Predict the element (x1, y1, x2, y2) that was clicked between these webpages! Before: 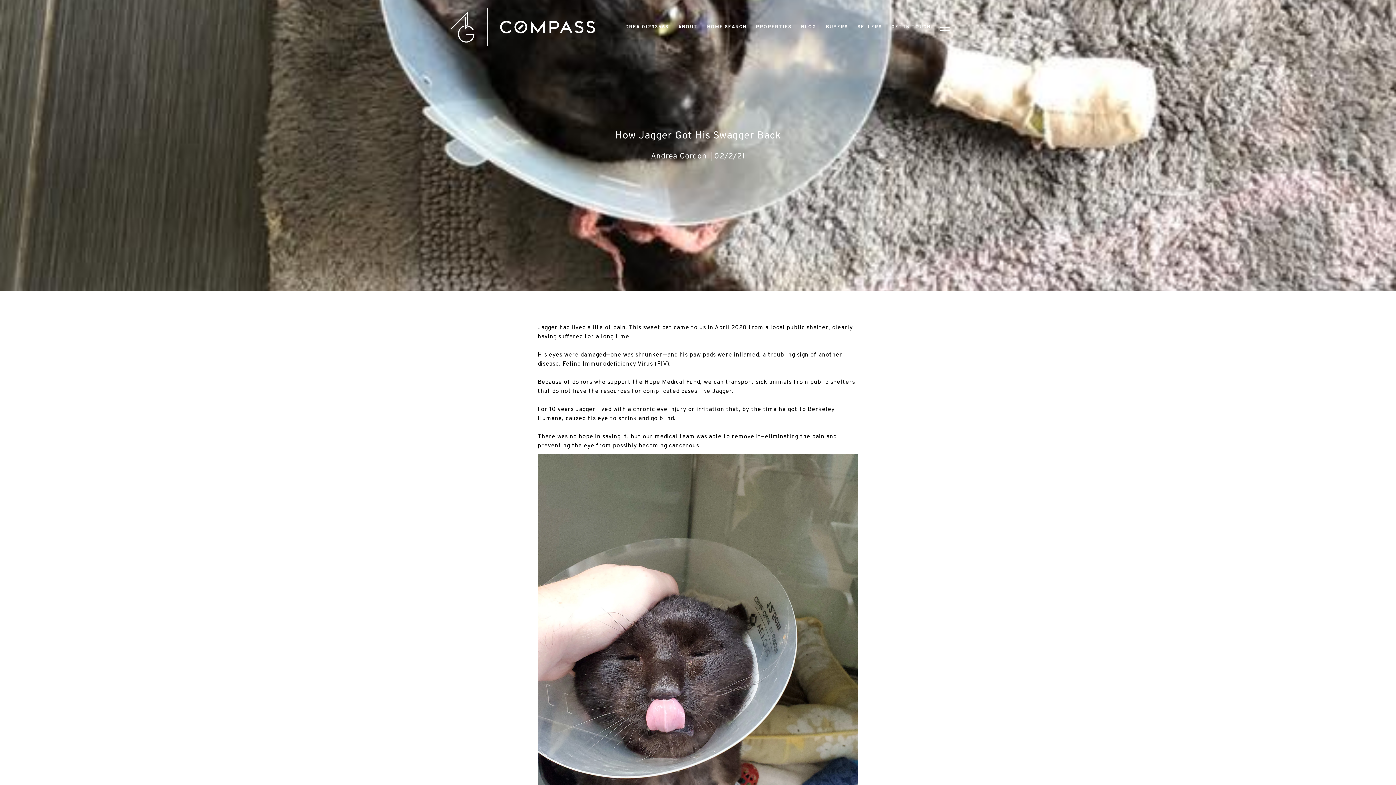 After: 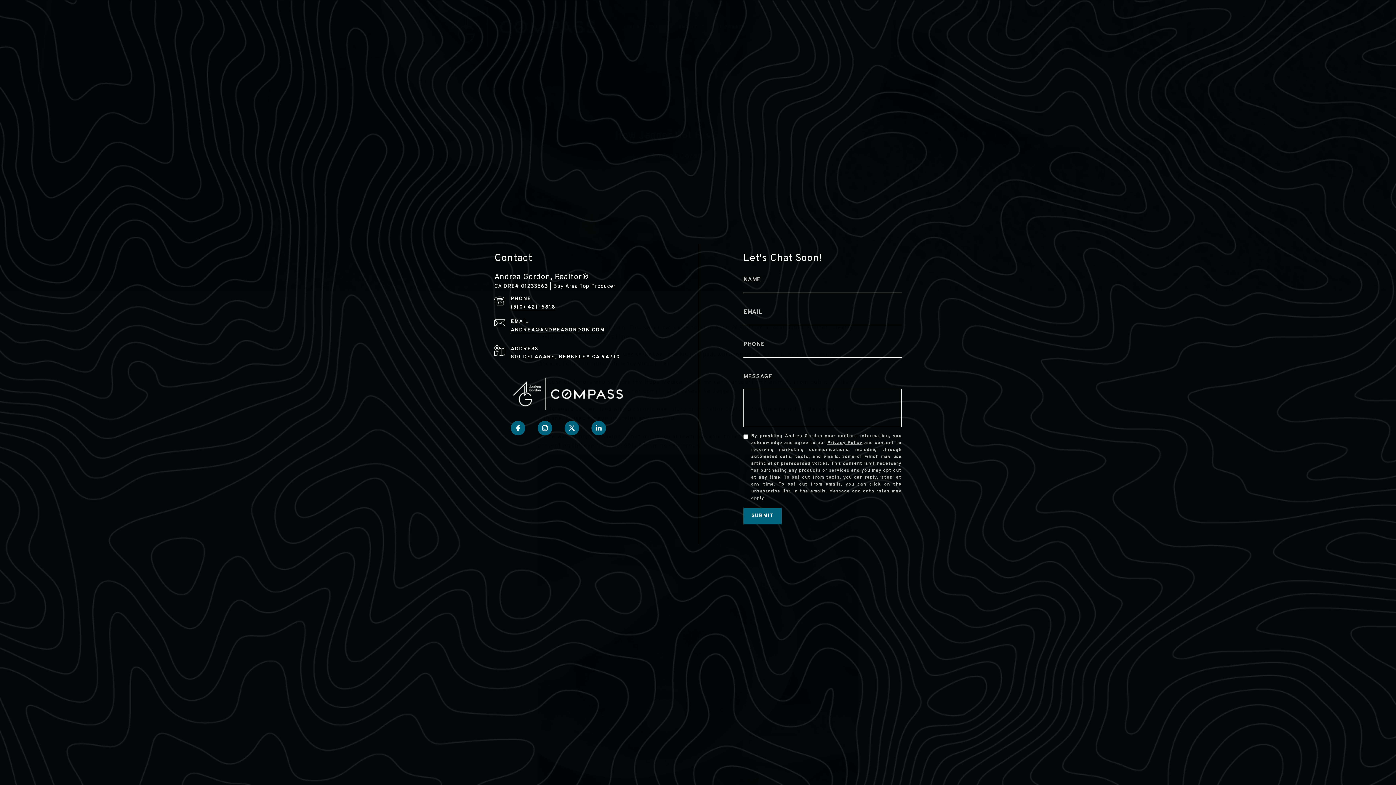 Action: label: GET IN TOUCH bbox: (886, 20, 935, 34)